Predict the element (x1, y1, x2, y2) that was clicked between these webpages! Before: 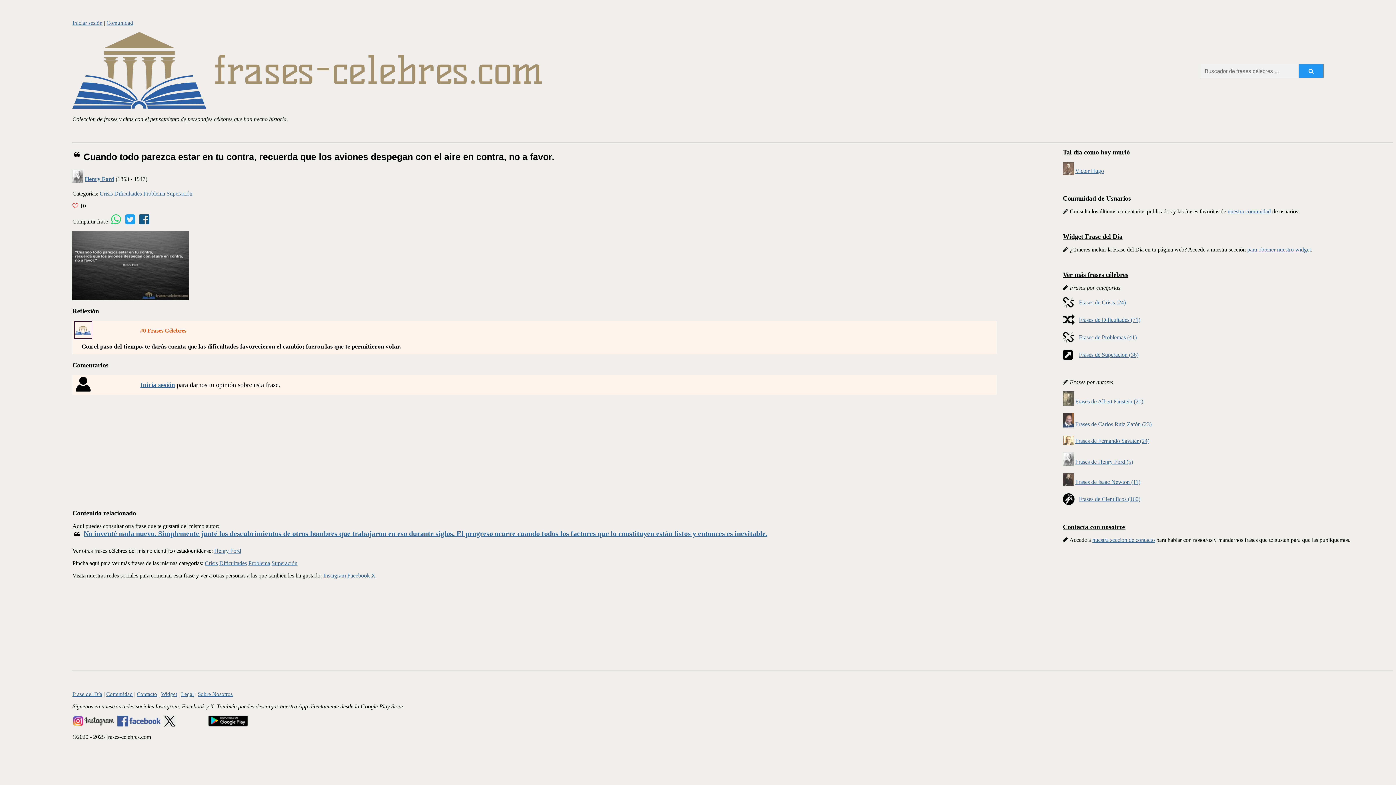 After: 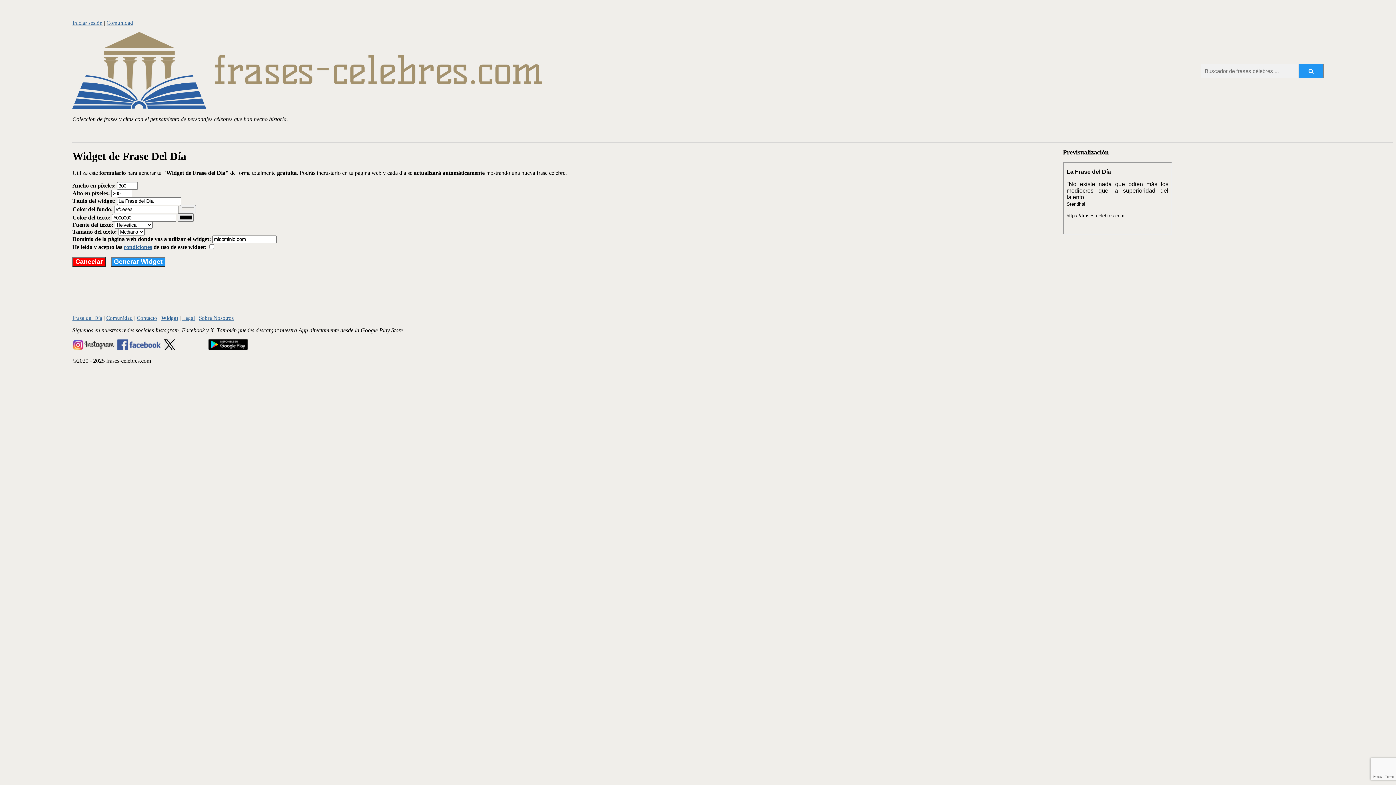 Action: label: para obtener nuestro widget bbox: (1247, 246, 1311, 252)